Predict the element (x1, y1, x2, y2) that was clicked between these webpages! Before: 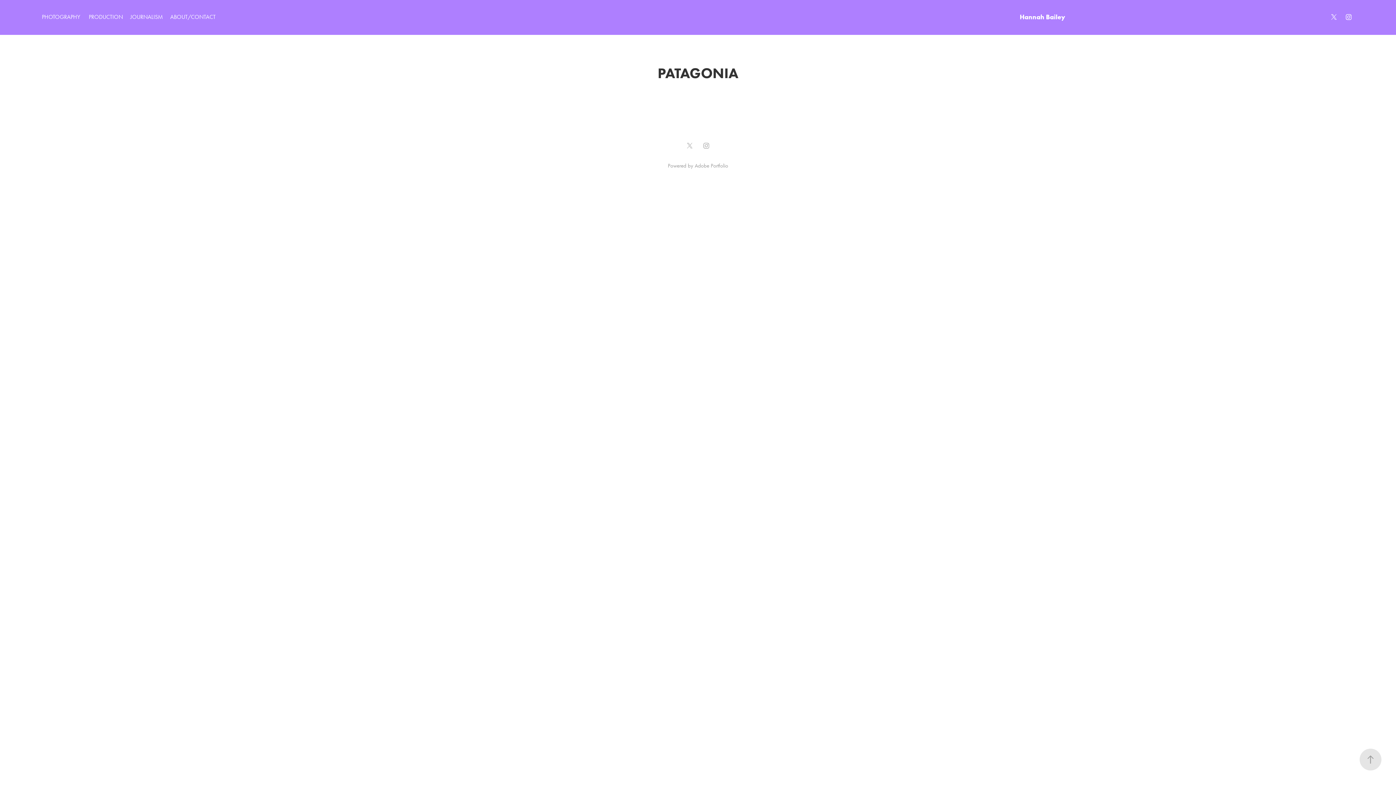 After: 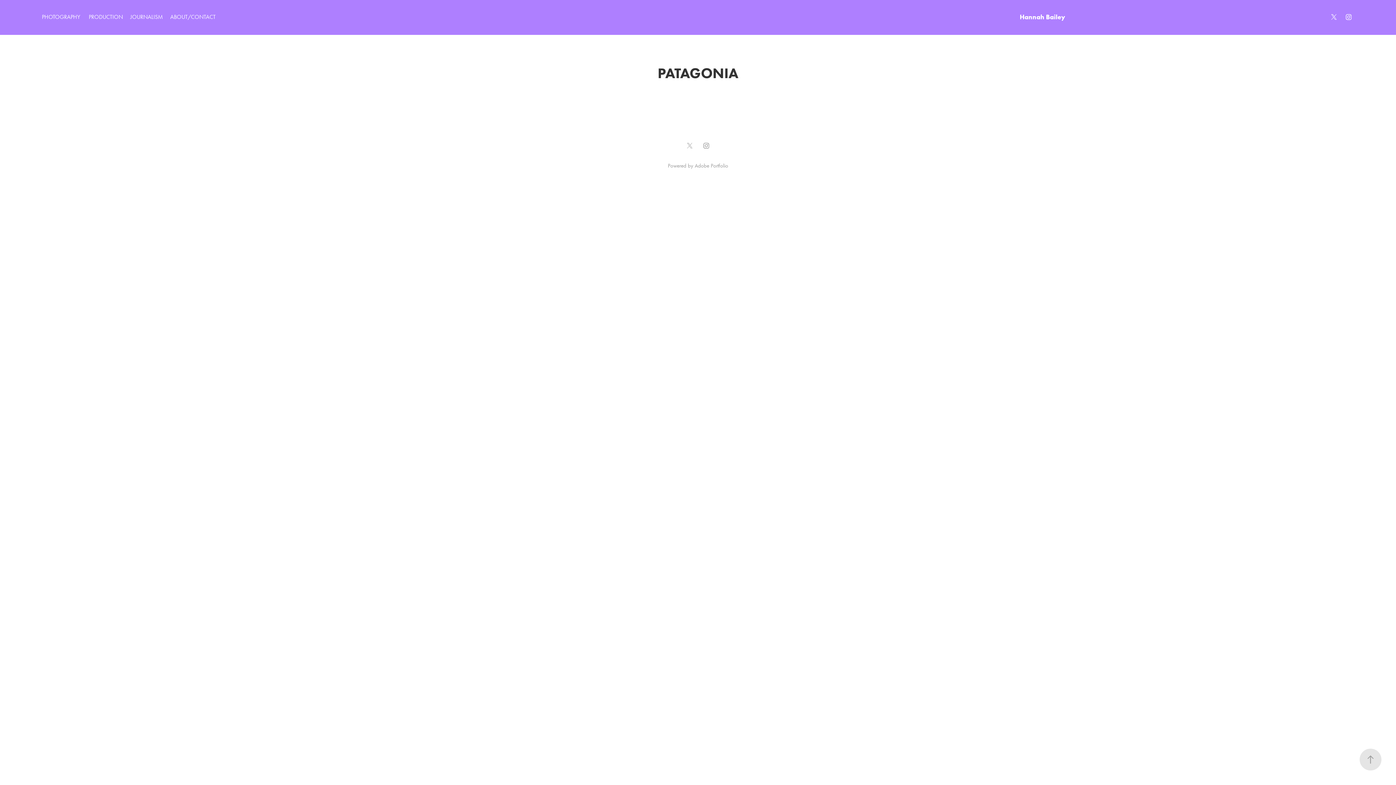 Action: bbox: (700, 140, 711, 151)